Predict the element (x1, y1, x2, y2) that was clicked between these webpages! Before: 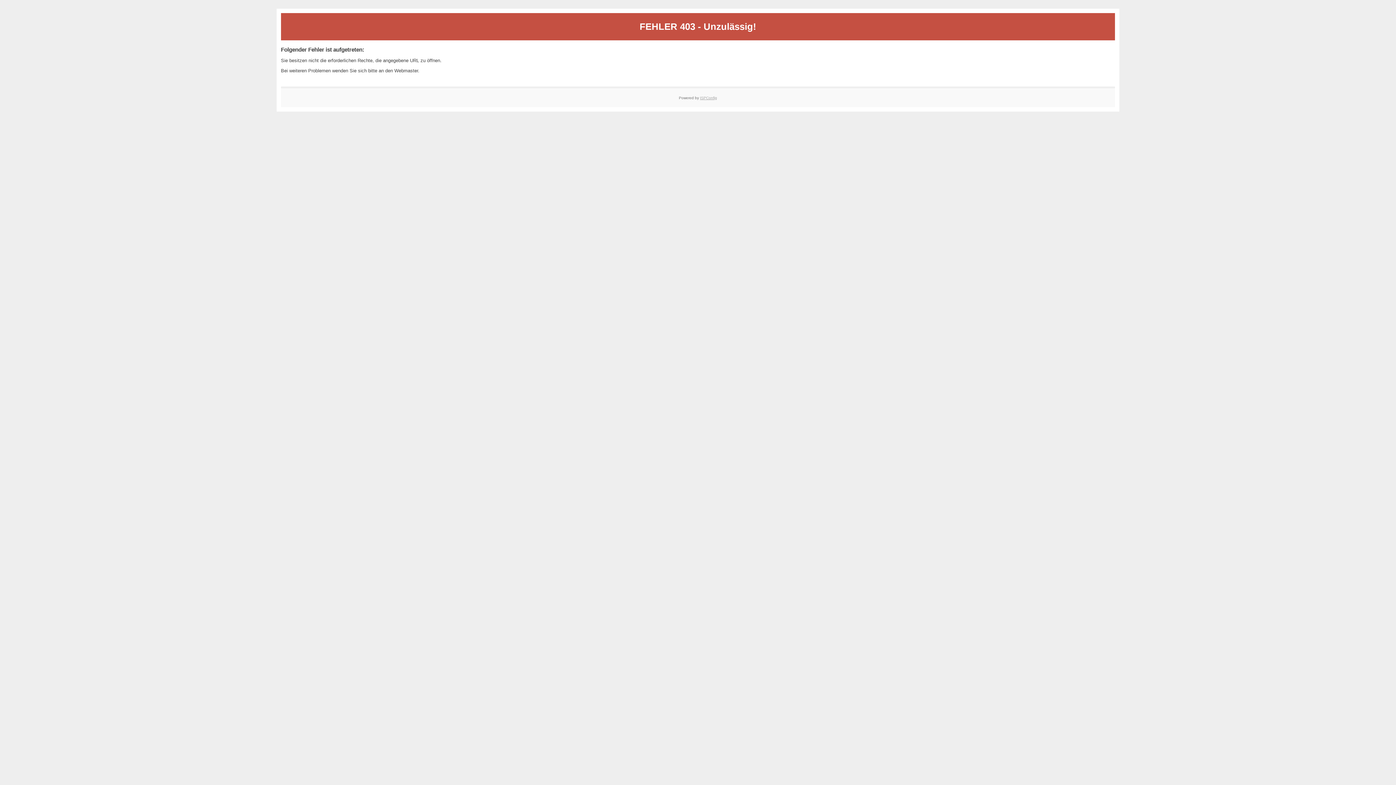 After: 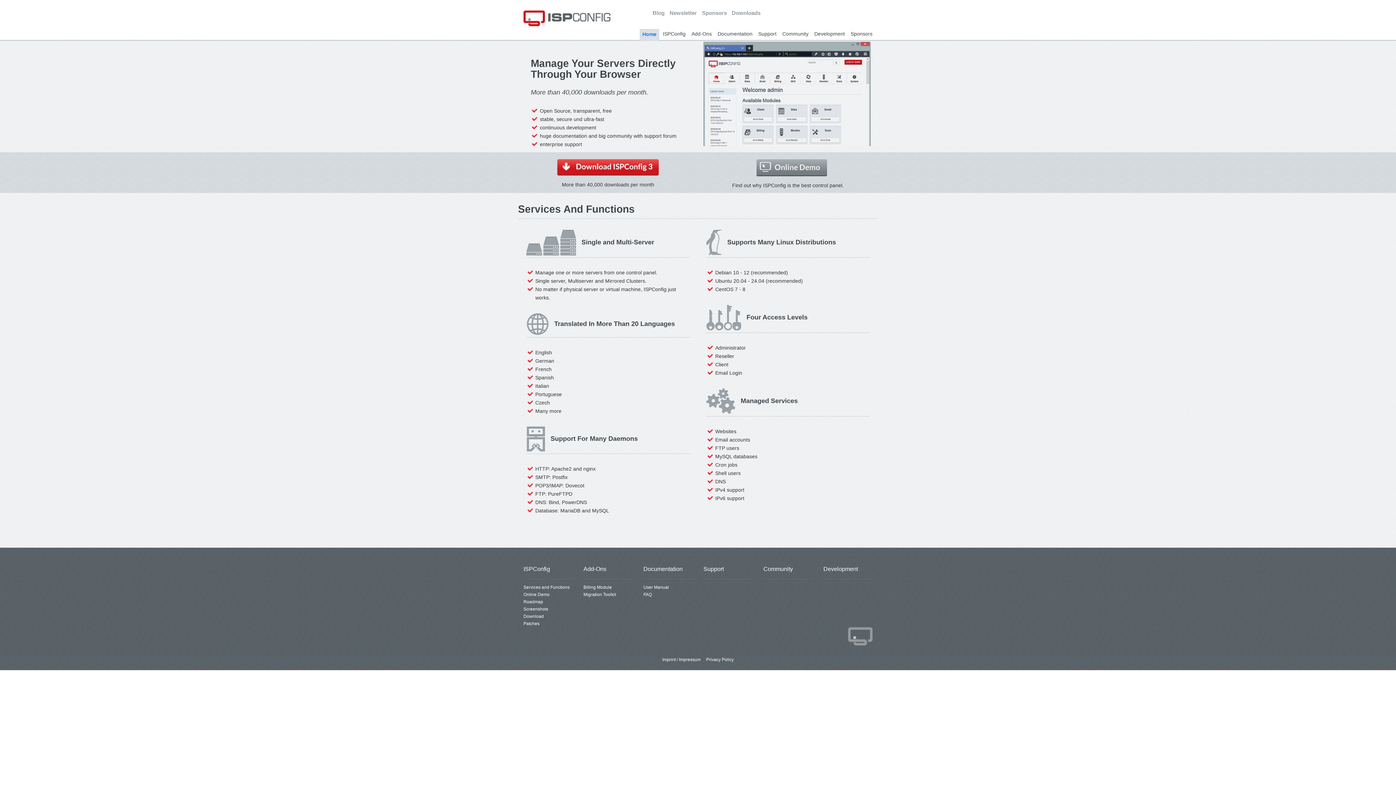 Action: label: ISPConfig bbox: (700, 95, 717, 99)